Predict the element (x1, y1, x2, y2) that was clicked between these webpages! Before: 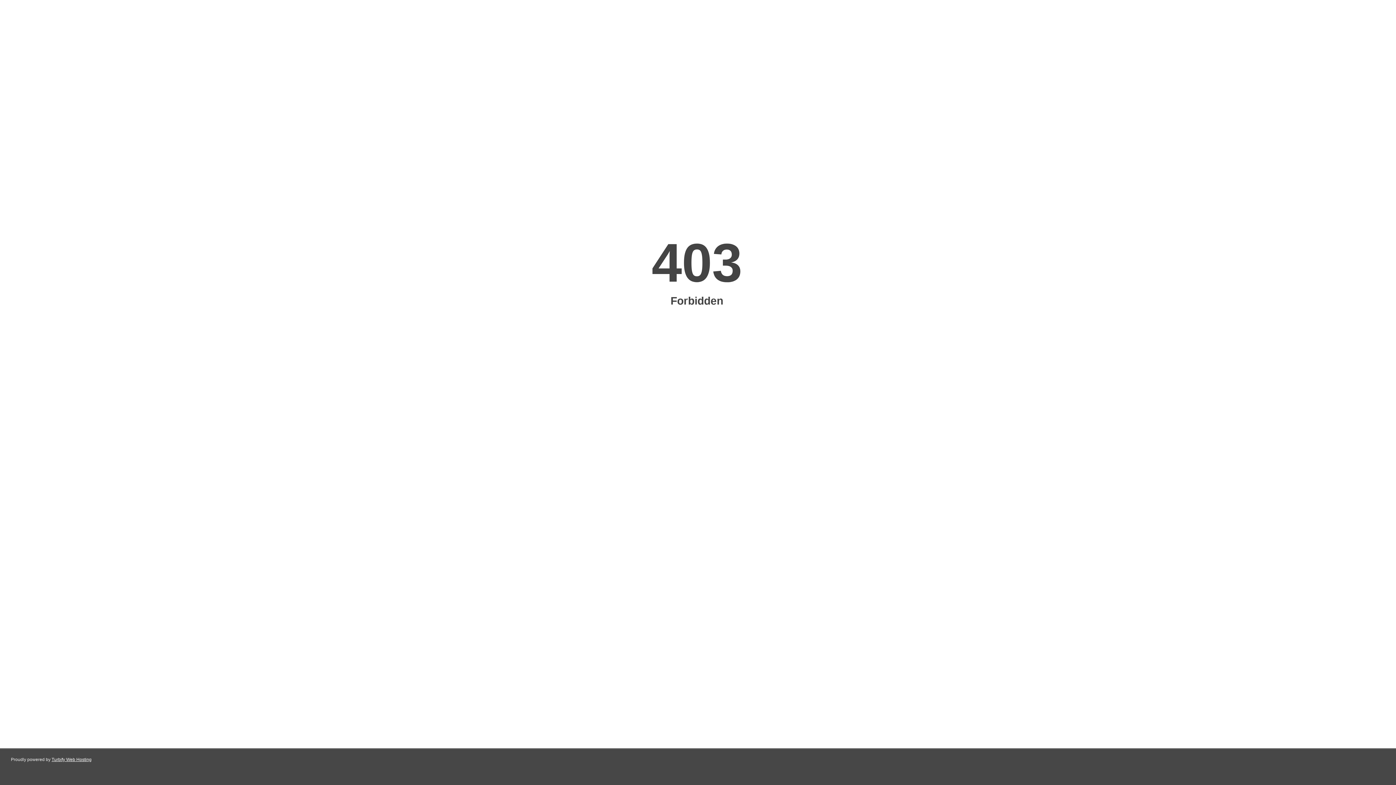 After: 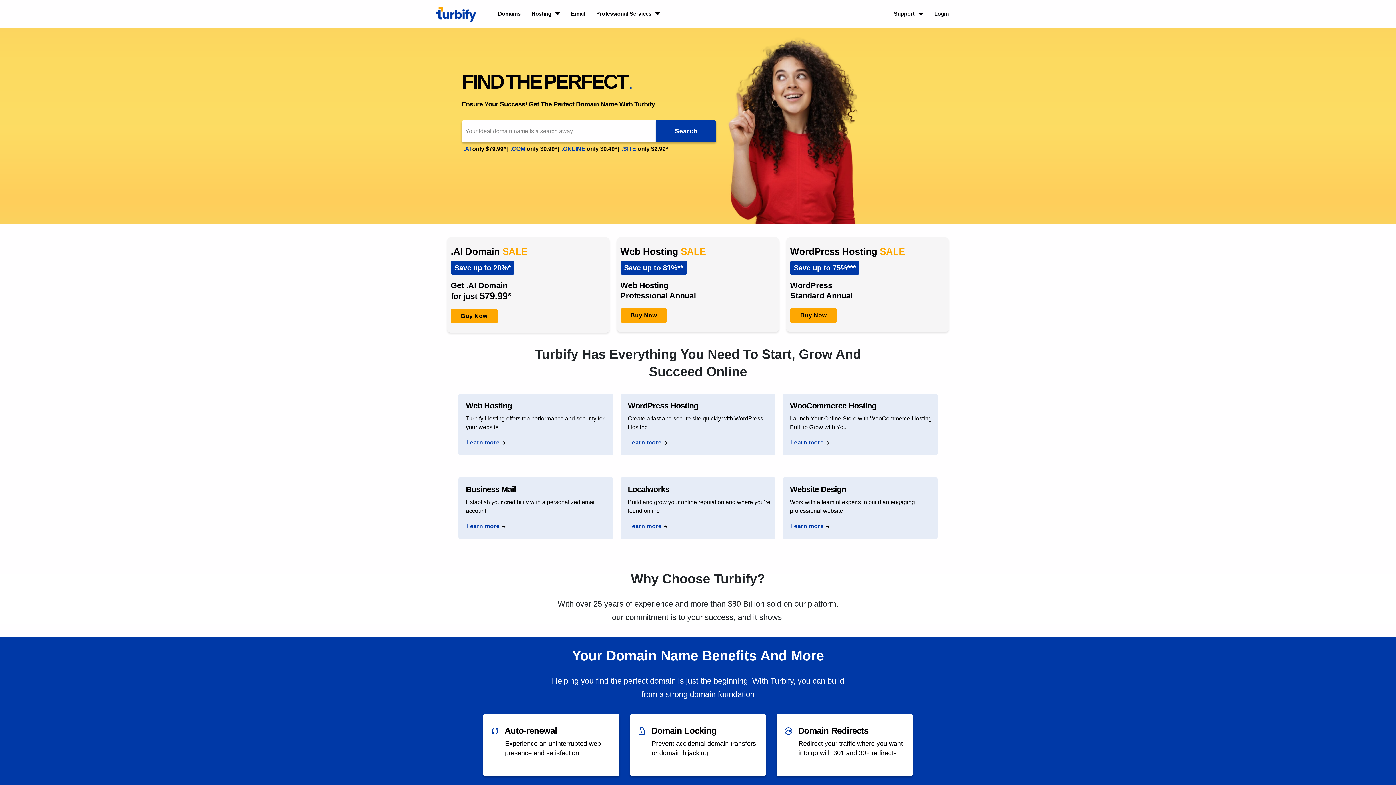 Action: bbox: (51, 757, 91, 762) label: Turbify Web Hosting